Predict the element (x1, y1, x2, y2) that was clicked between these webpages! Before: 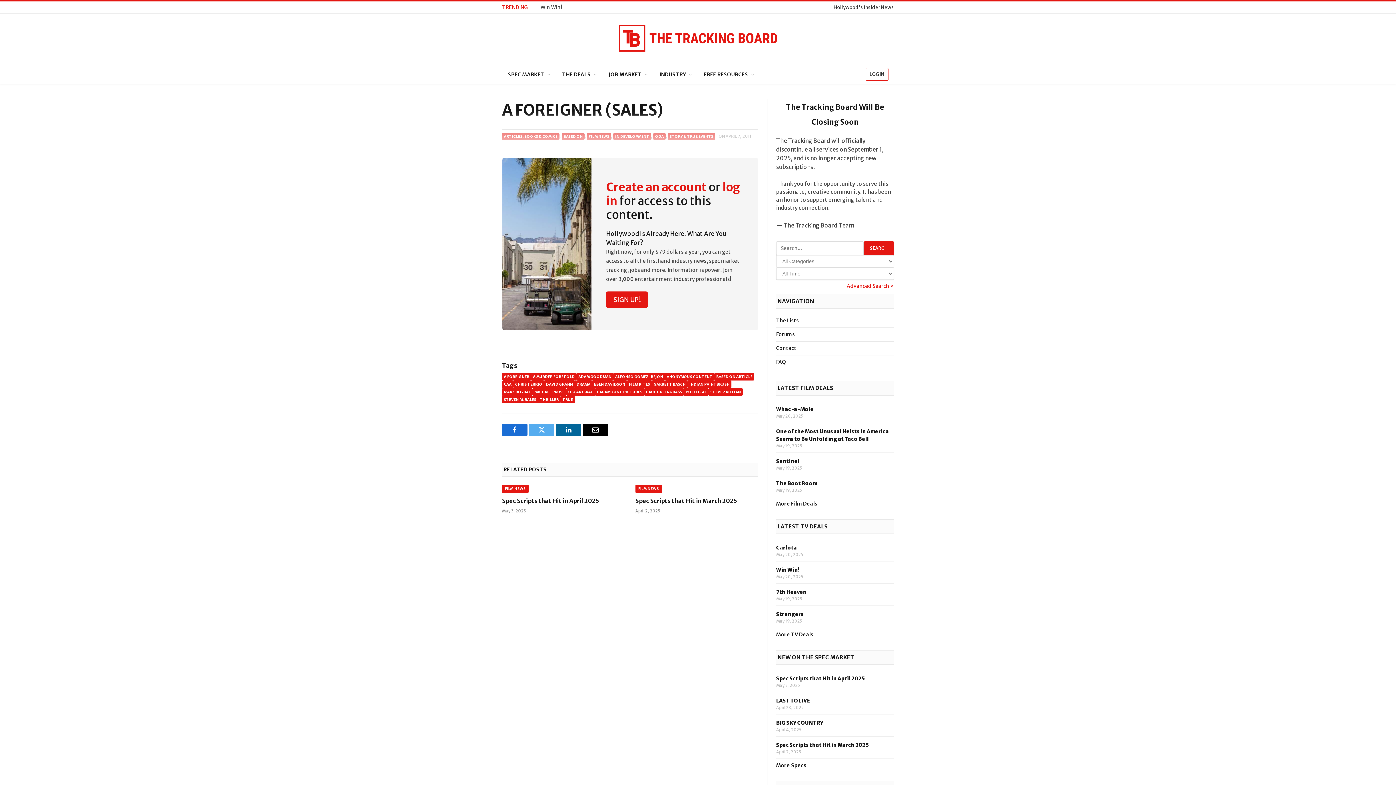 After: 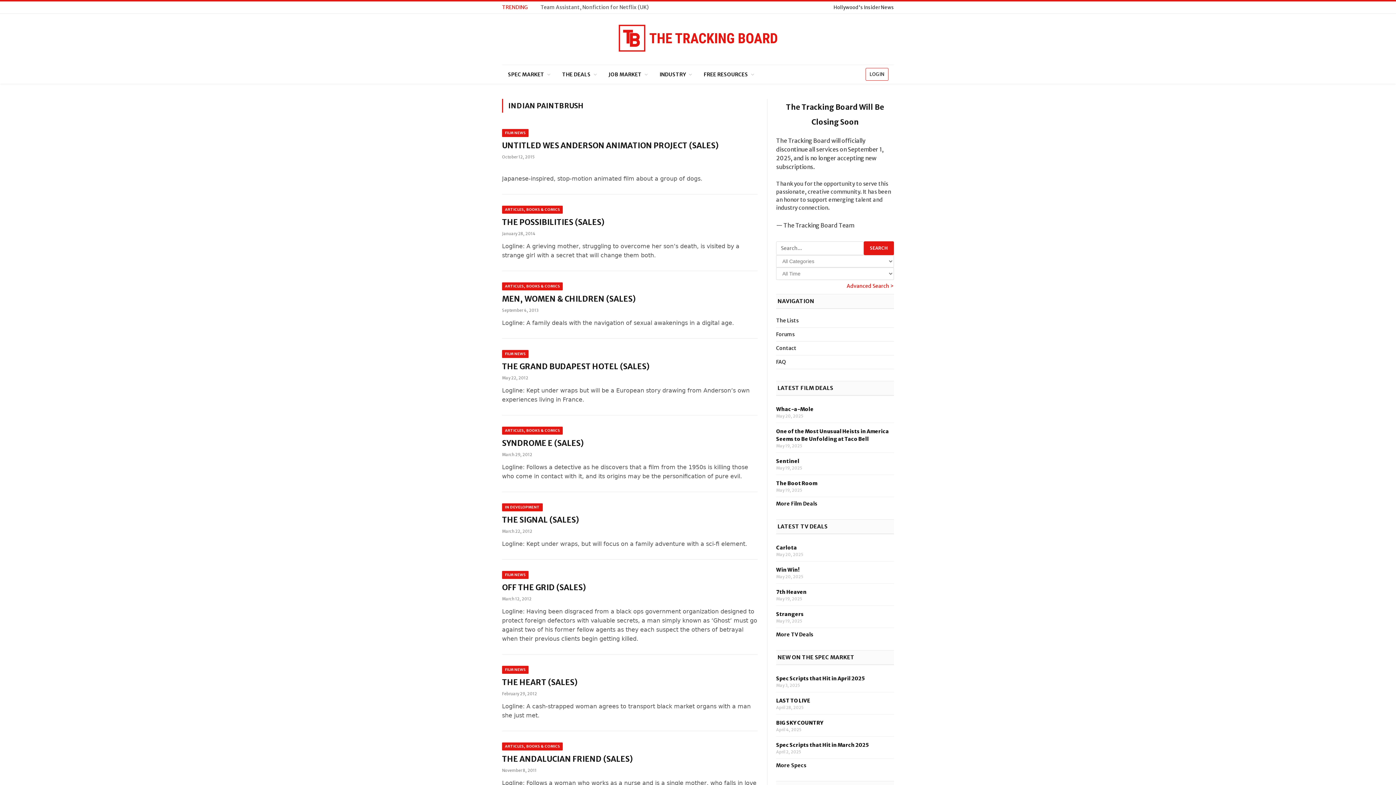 Action: label: INDIAN PAINTBRUSH bbox: (687, 380, 731, 388)